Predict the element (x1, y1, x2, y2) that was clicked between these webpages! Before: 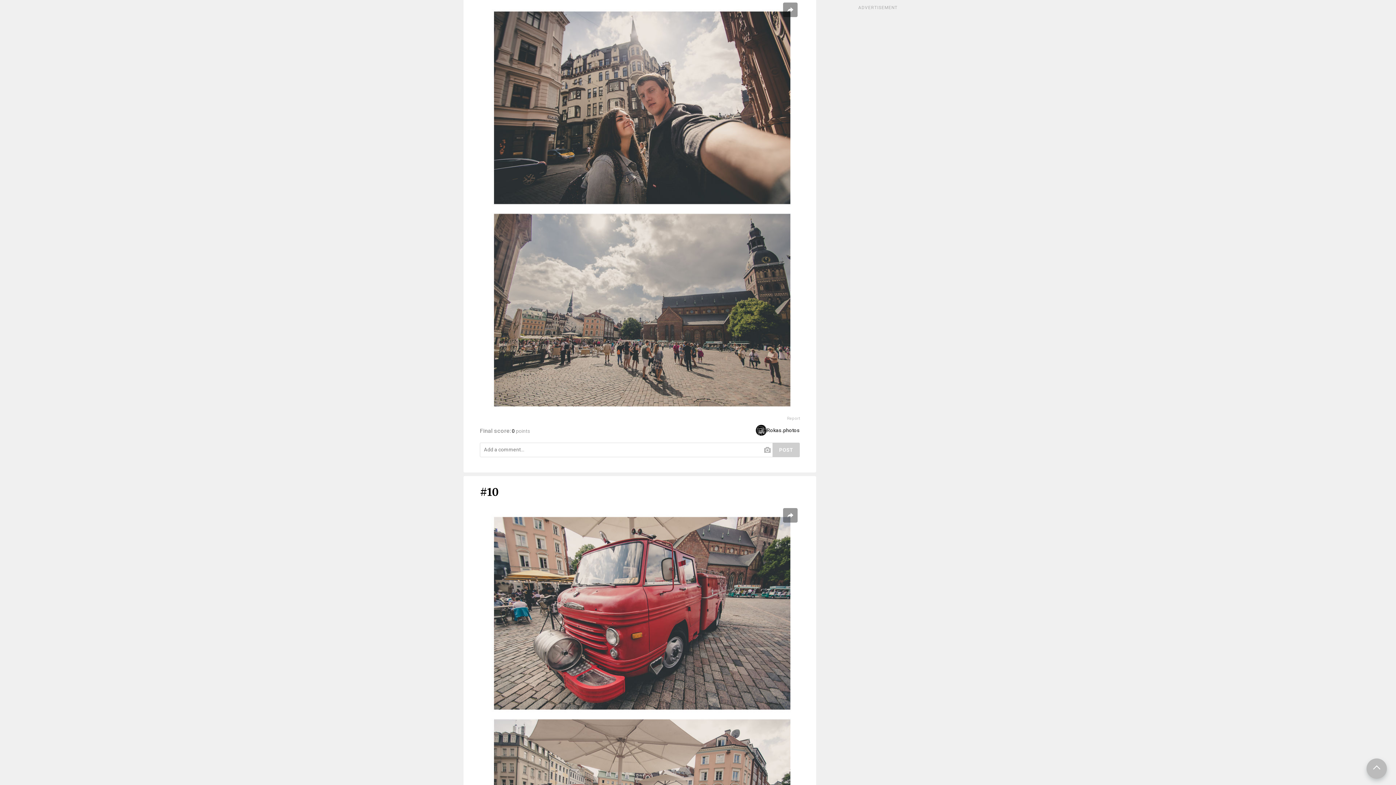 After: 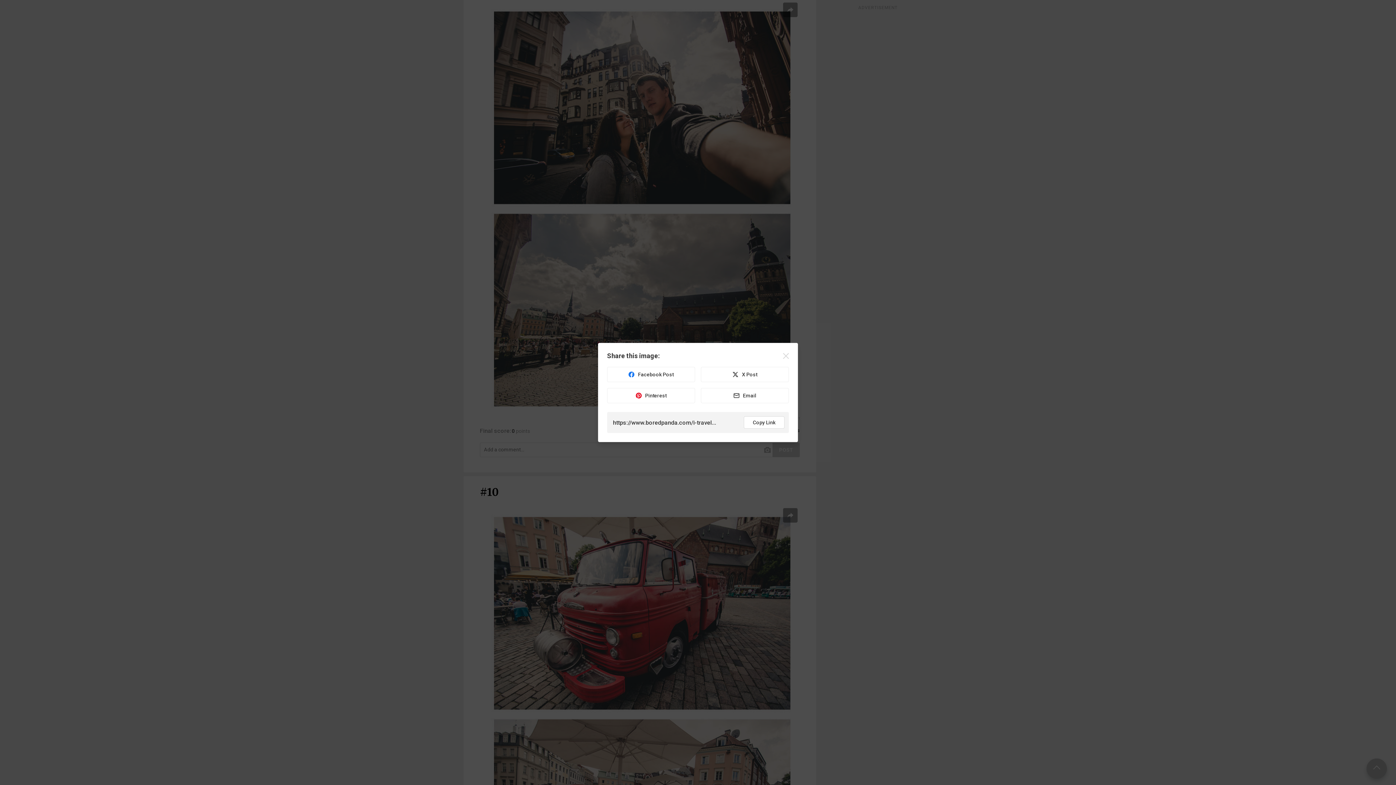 Action: bbox: (783, 2, 797, 17)